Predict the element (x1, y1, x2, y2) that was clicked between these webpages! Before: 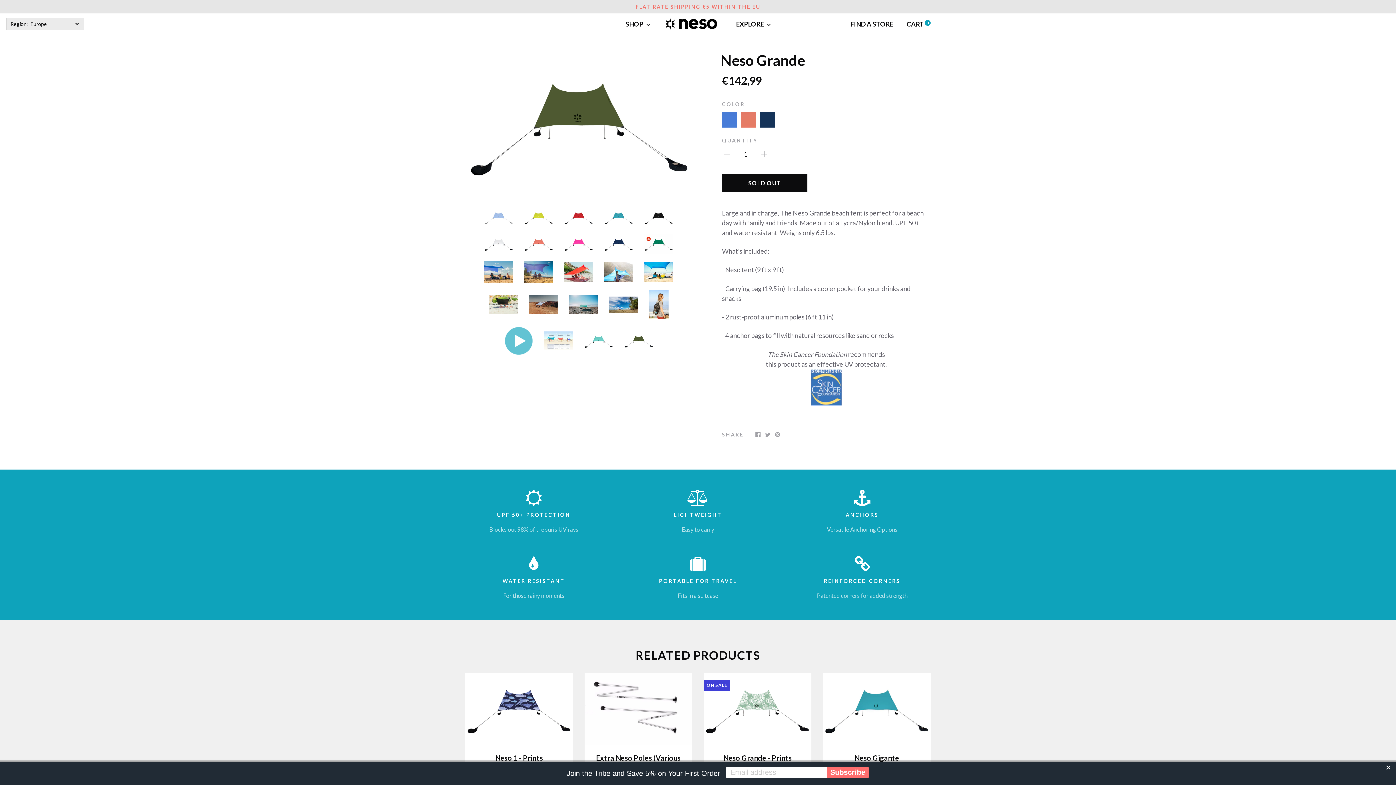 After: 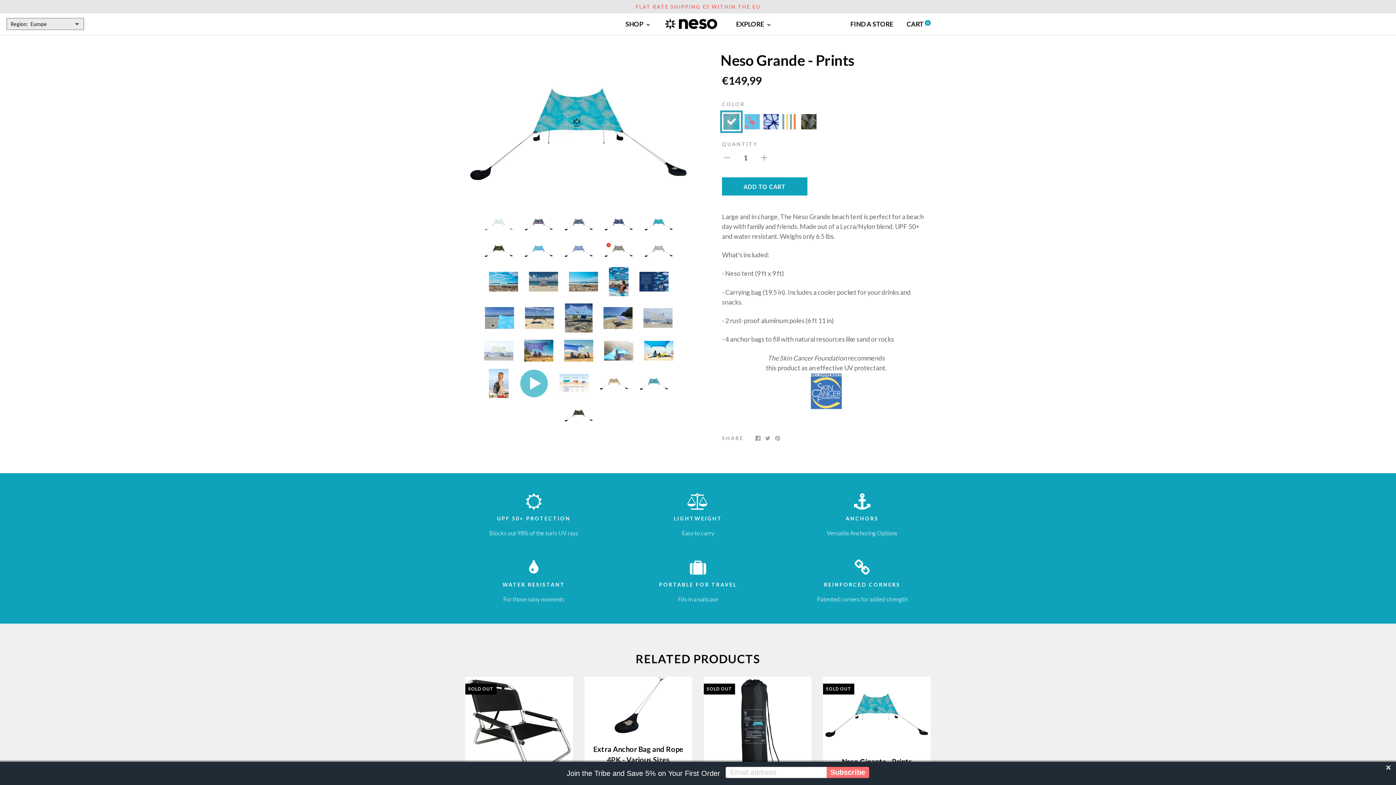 Action: bbox: (723, 753, 792, 762) label: Neso Grande - Prints